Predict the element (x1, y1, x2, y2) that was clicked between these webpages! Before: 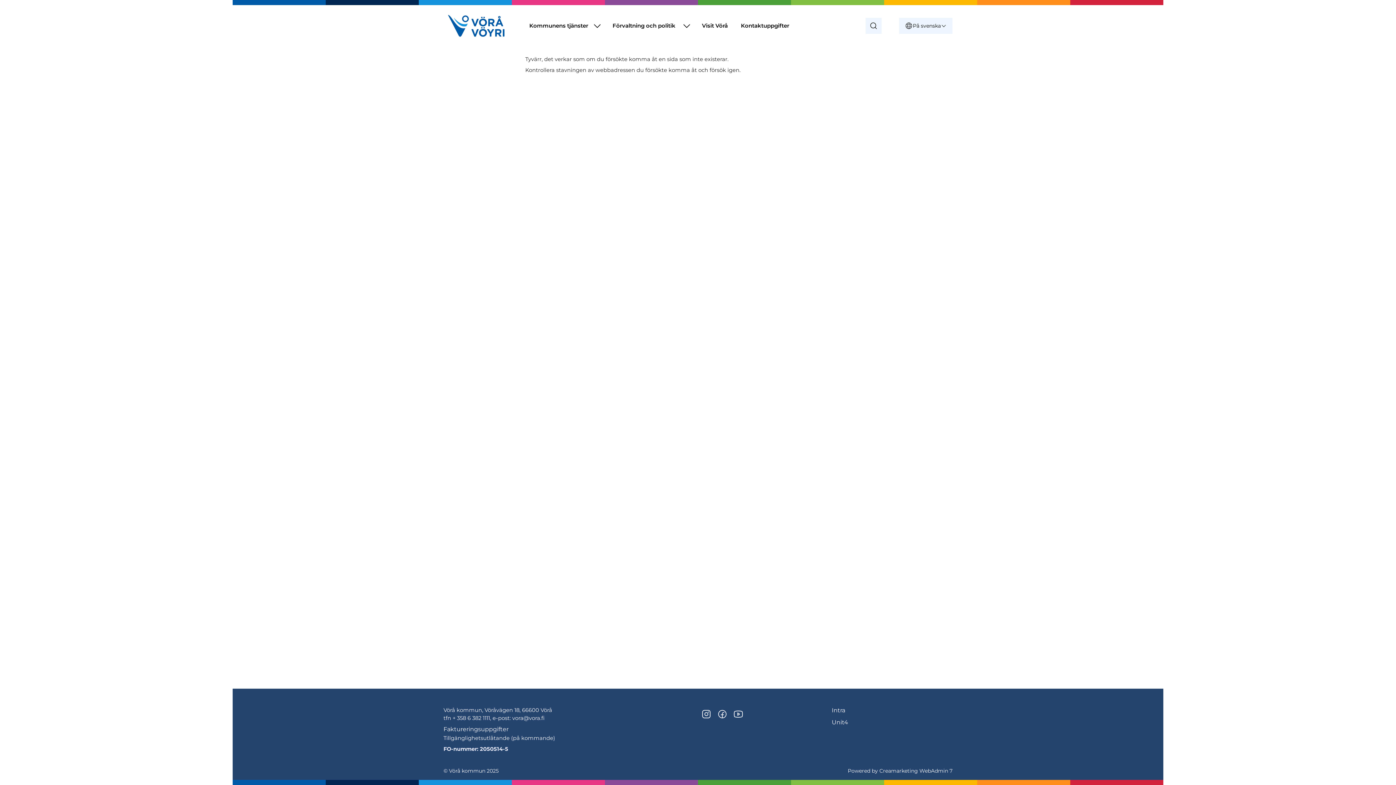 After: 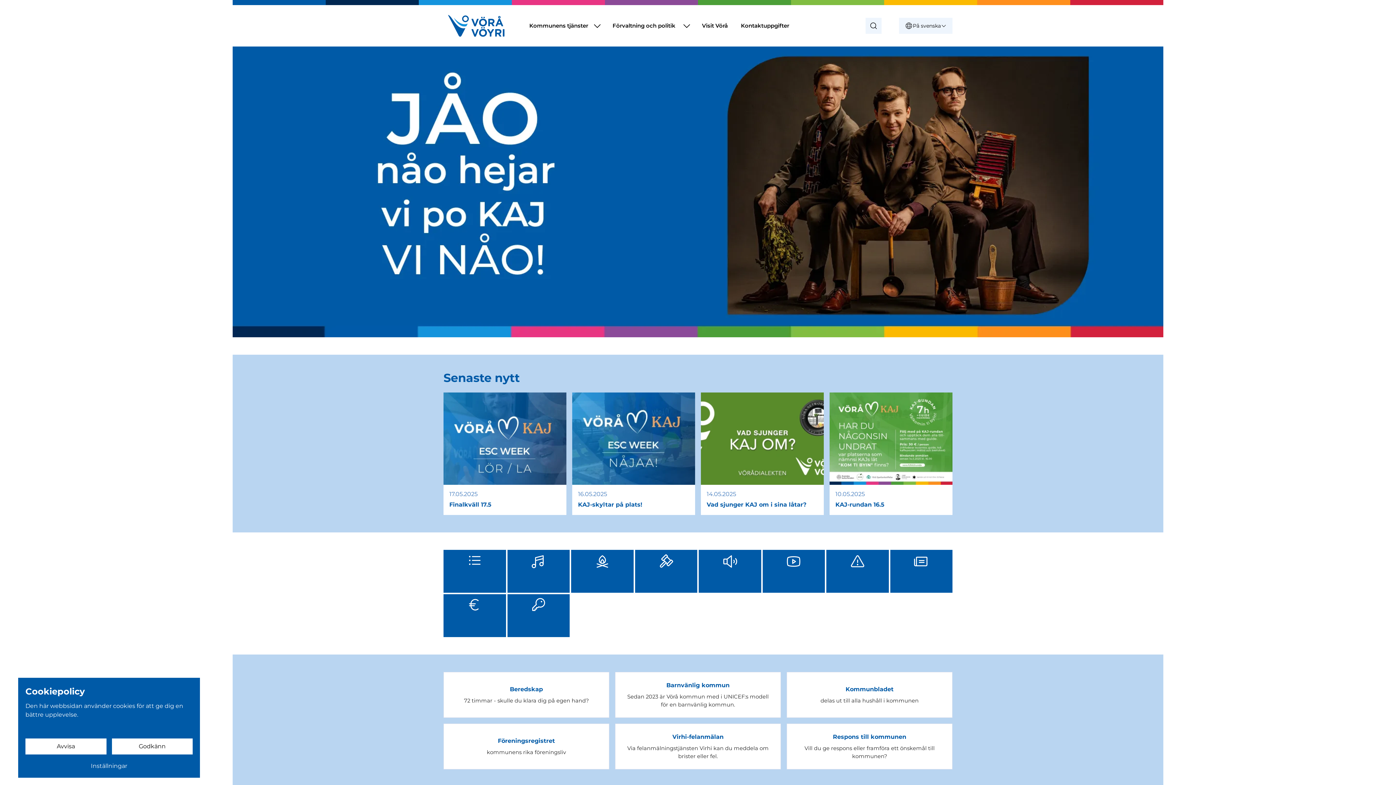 Action: bbox: (443, 5, 509, 46) label: Gå till framsidan